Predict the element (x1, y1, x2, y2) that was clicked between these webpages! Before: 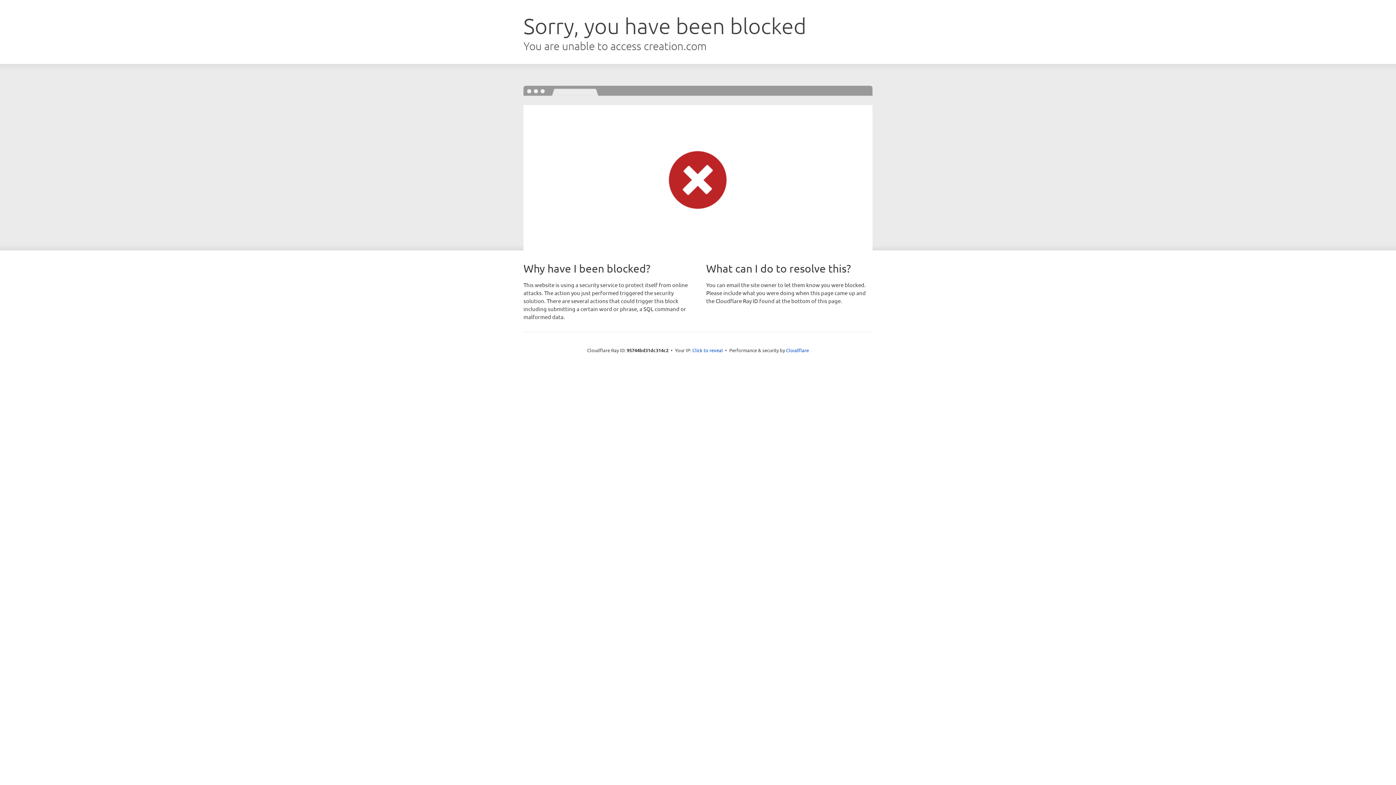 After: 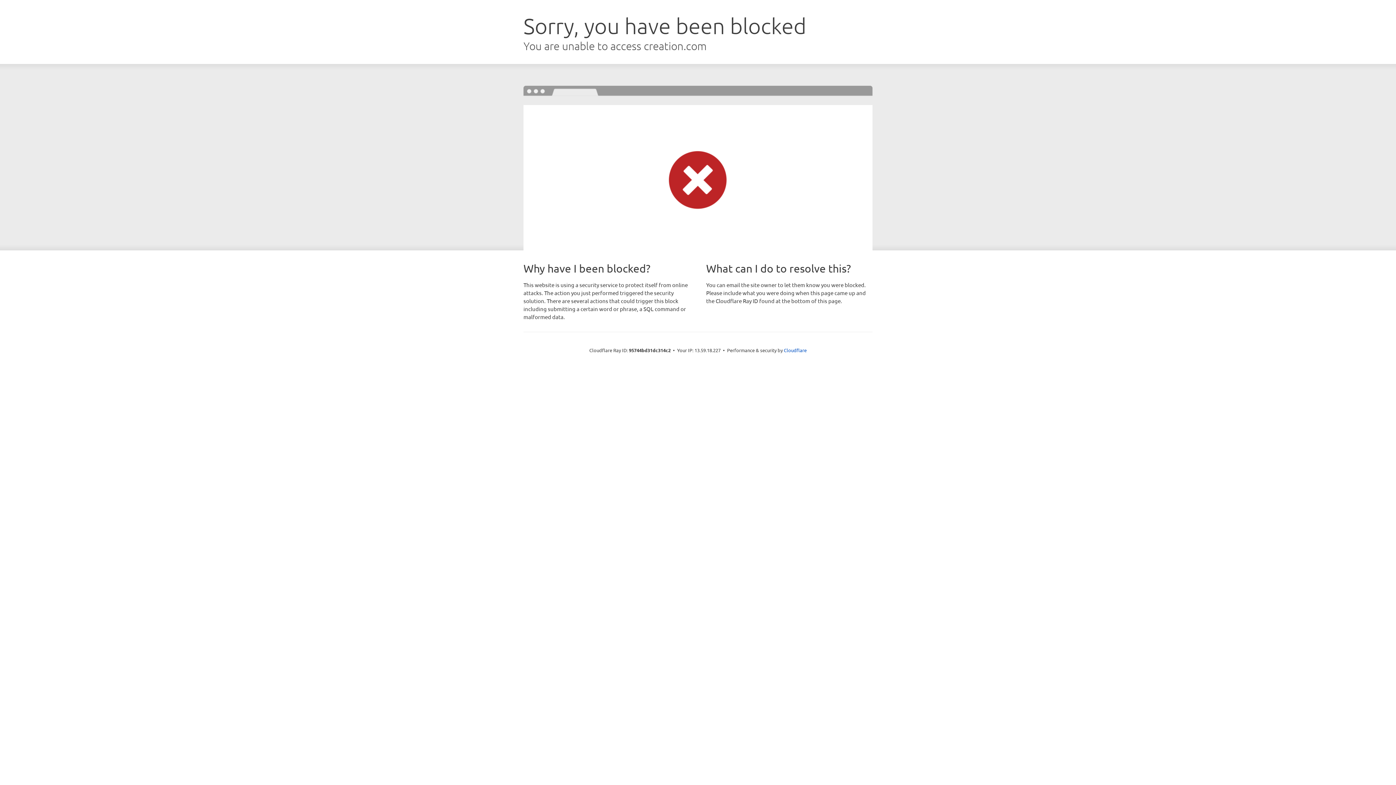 Action: bbox: (692, 346, 723, 353) label: Click to reveal